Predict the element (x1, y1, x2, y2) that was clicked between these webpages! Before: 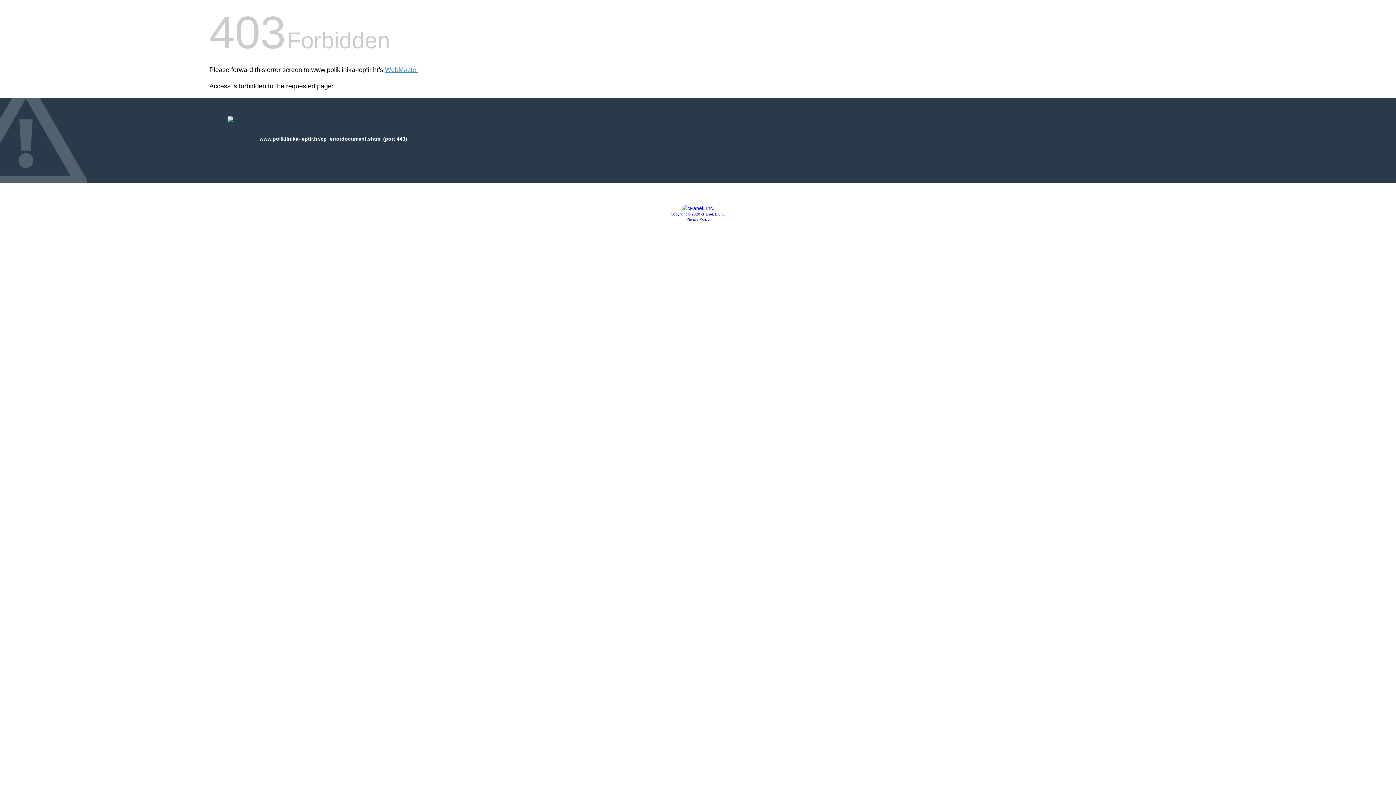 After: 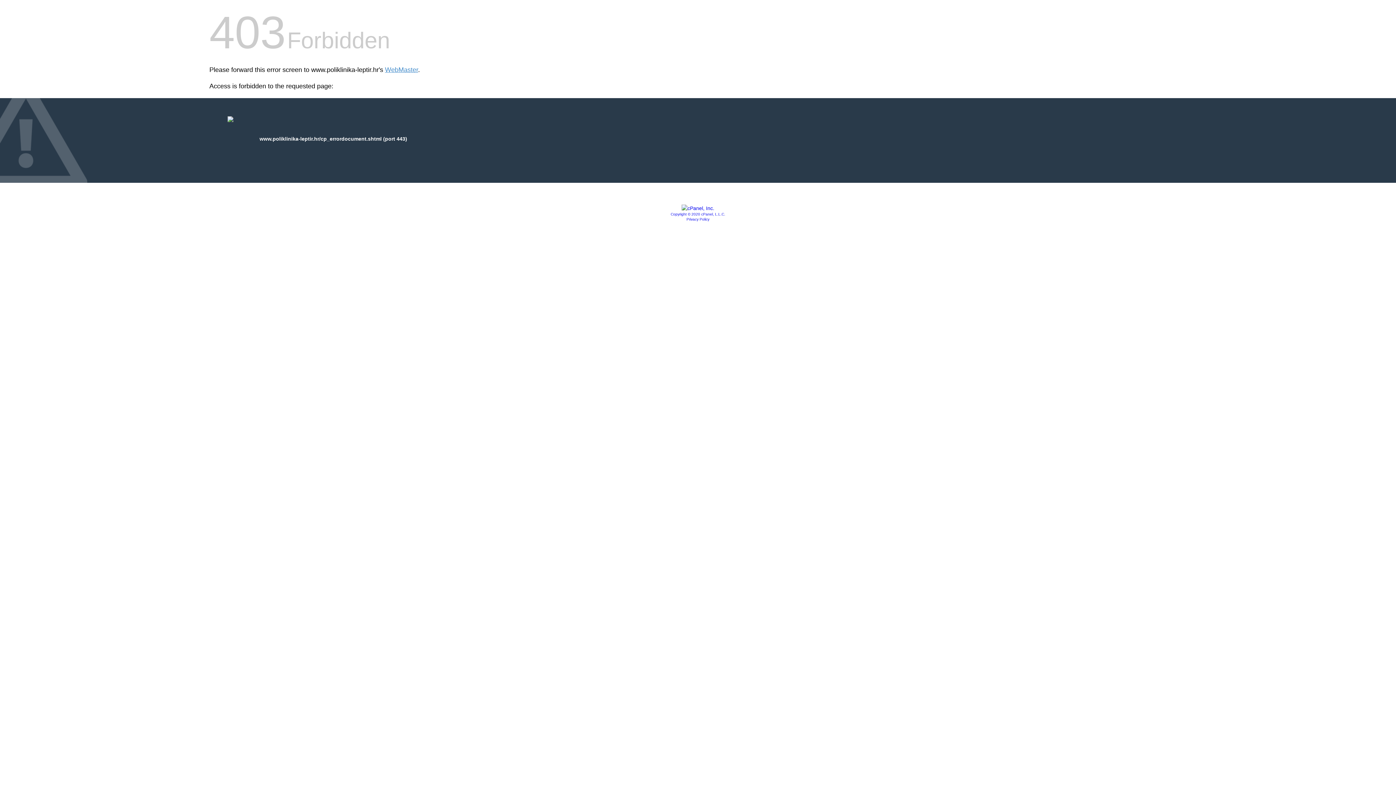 Action: label: Privacy Policy bbox: (686, 217, 709, 221)